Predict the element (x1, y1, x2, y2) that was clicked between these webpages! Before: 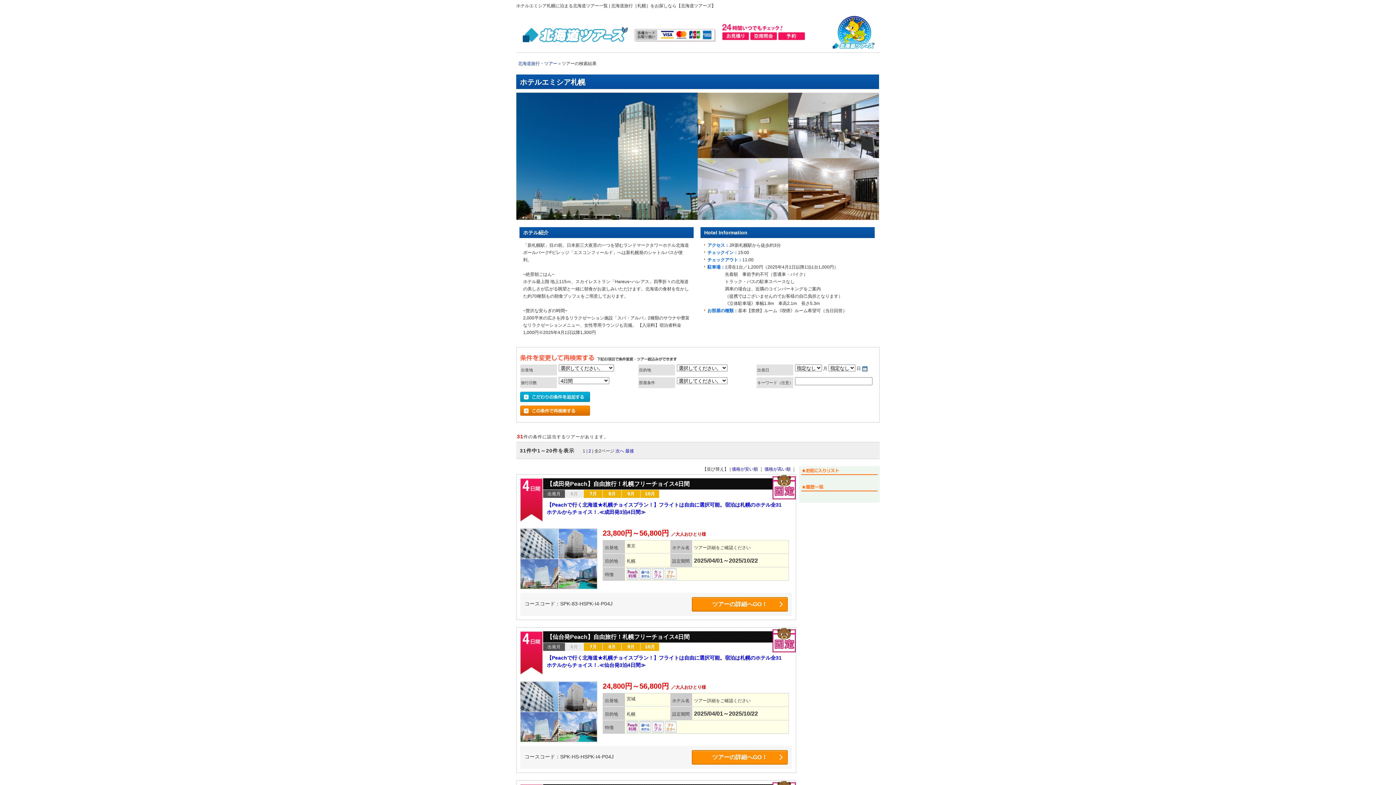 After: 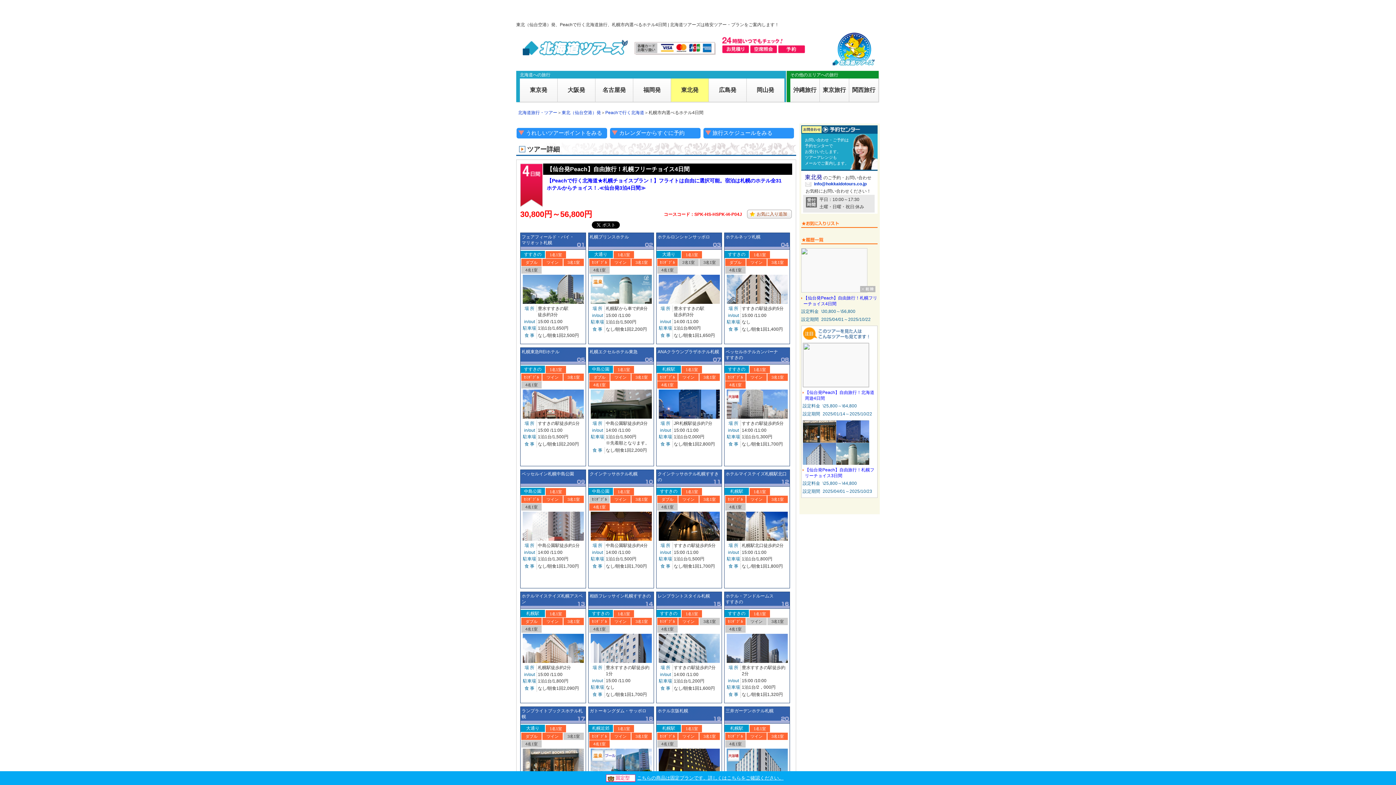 Action: label: ツアーの詳細へGO！ bbox: (692, 750, 788, 765)